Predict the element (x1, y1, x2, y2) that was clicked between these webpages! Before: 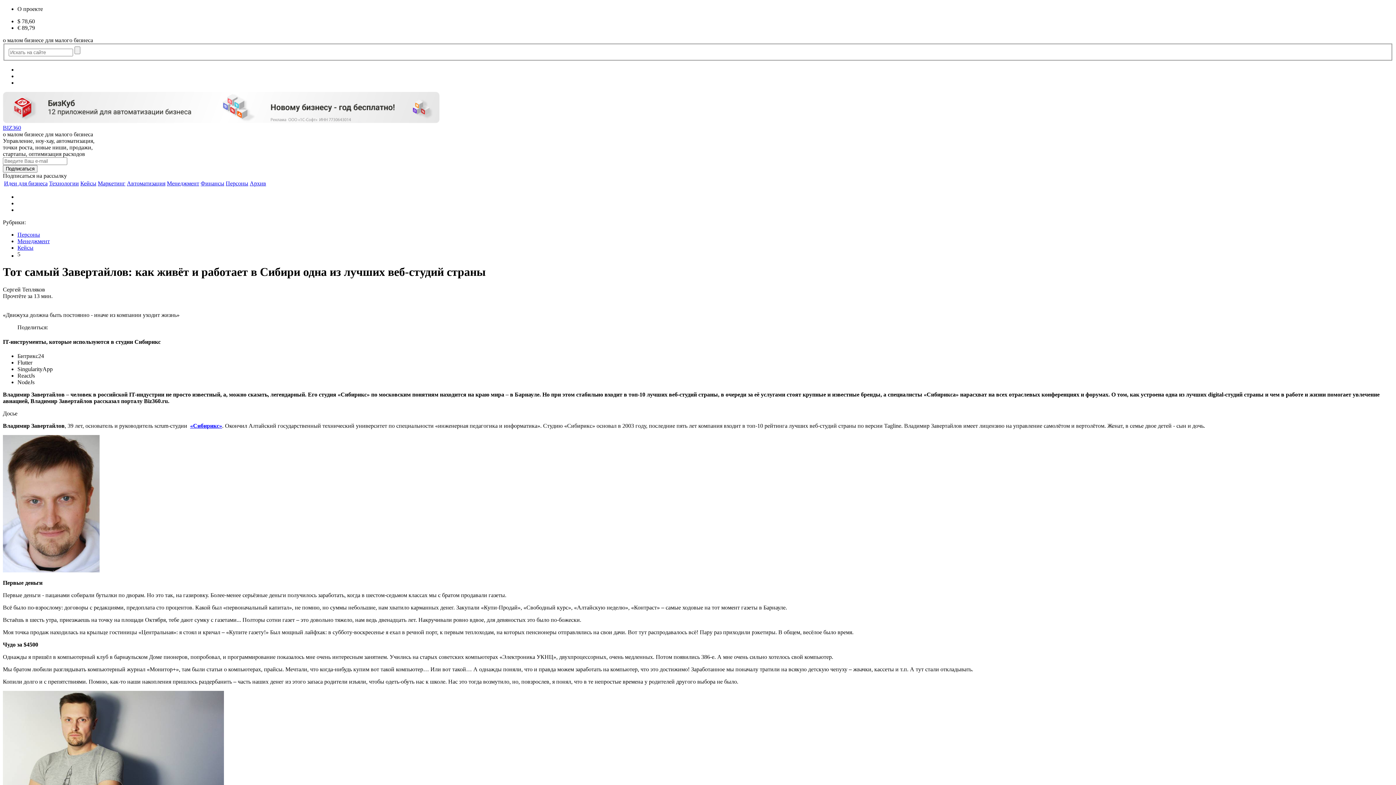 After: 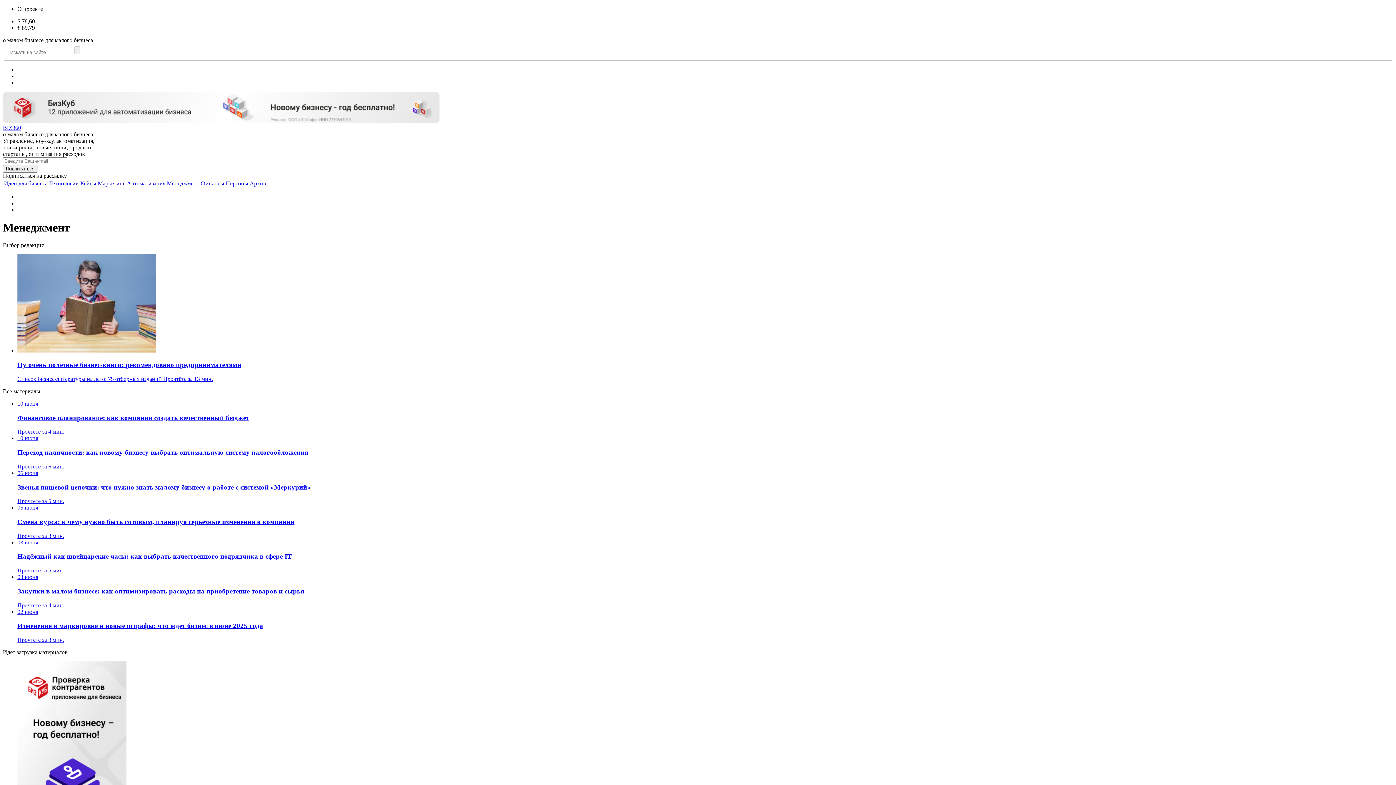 Action: label: Менеджмент bbox: (166, 180, 199, 186)